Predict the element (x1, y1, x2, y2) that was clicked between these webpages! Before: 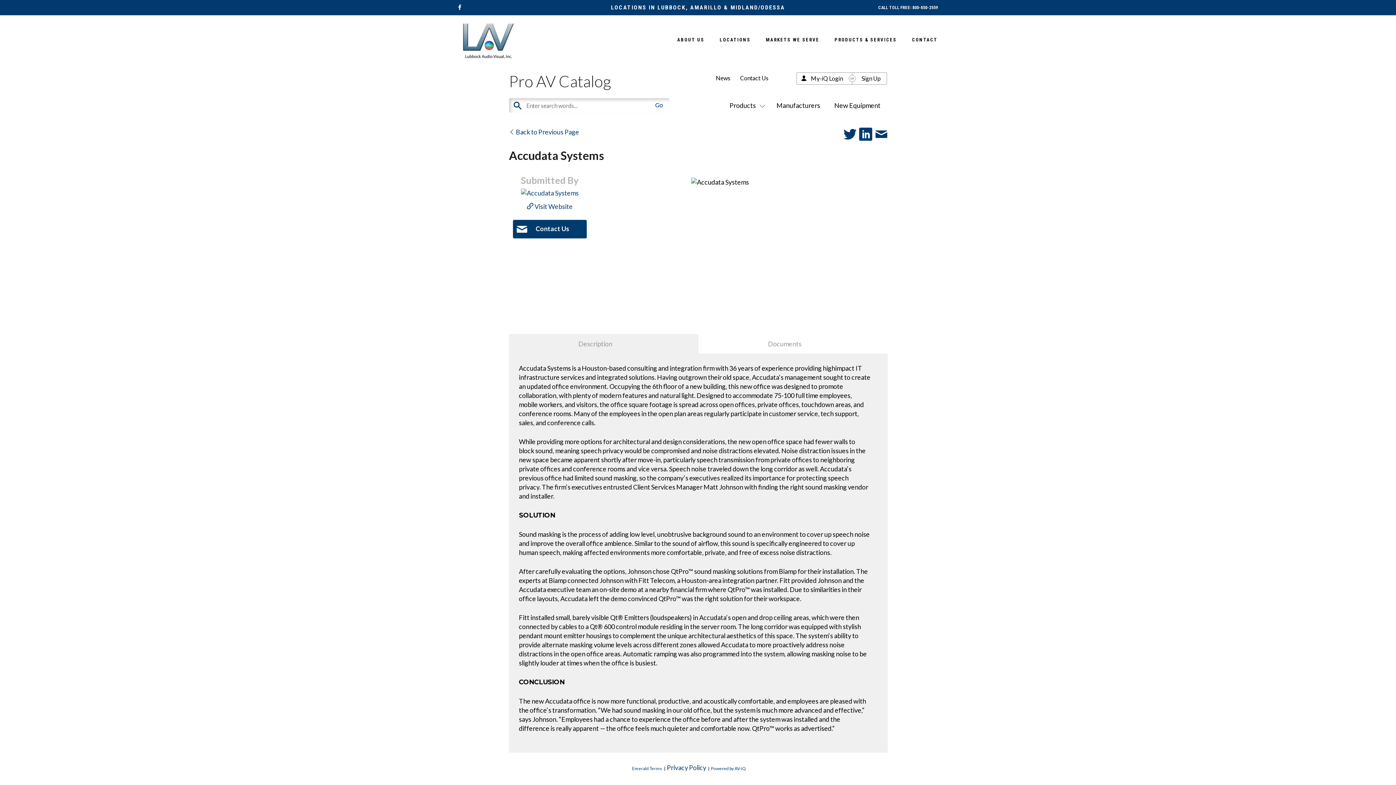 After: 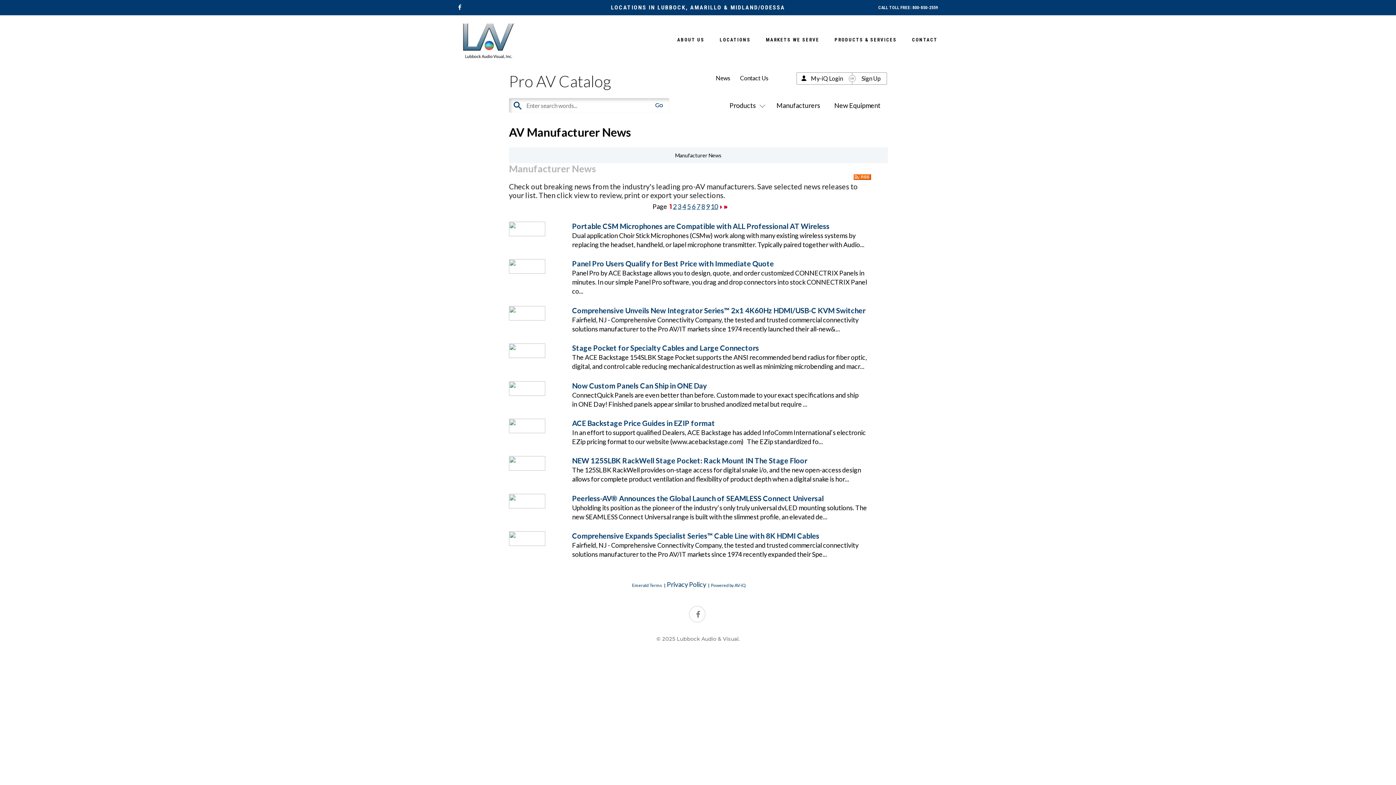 Action: bbox: (715, 74, 730, 81) label: News